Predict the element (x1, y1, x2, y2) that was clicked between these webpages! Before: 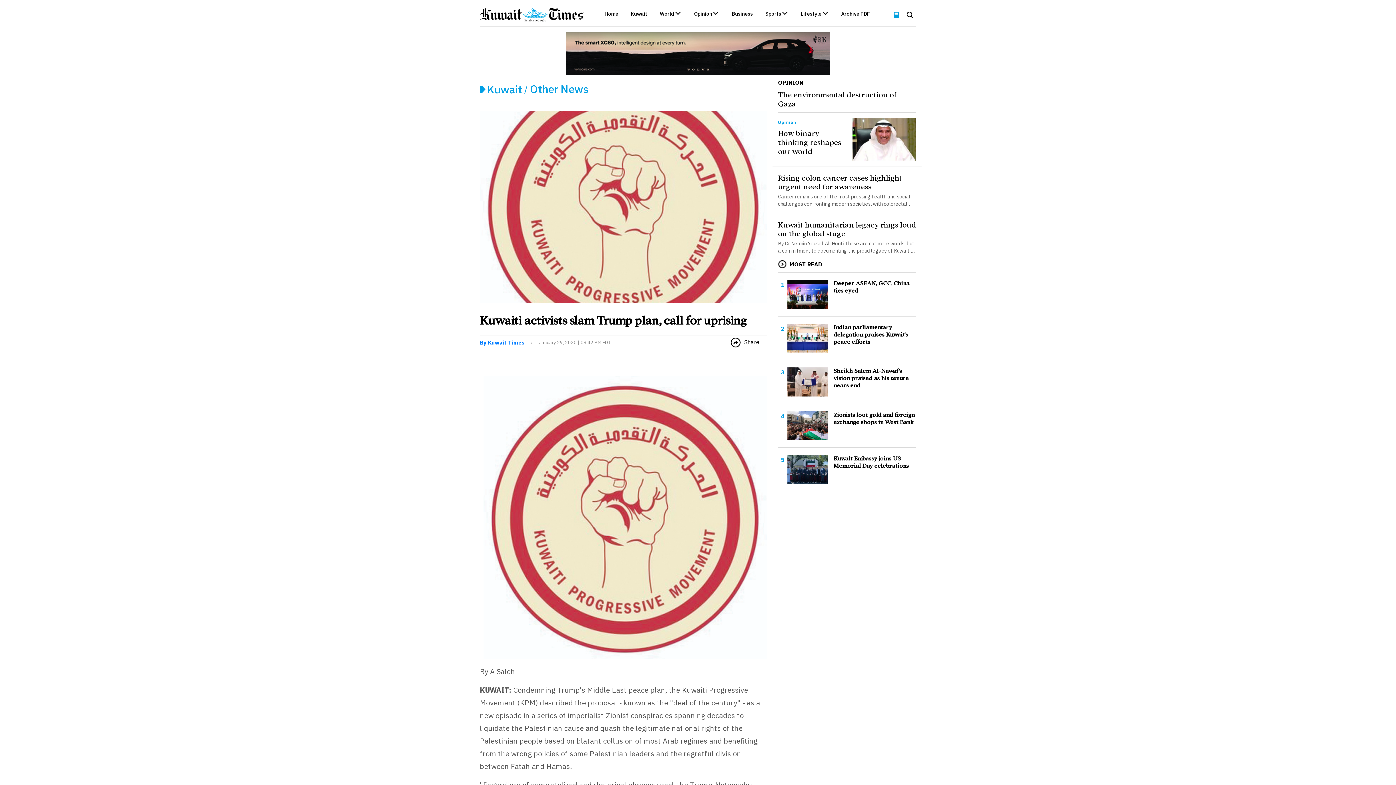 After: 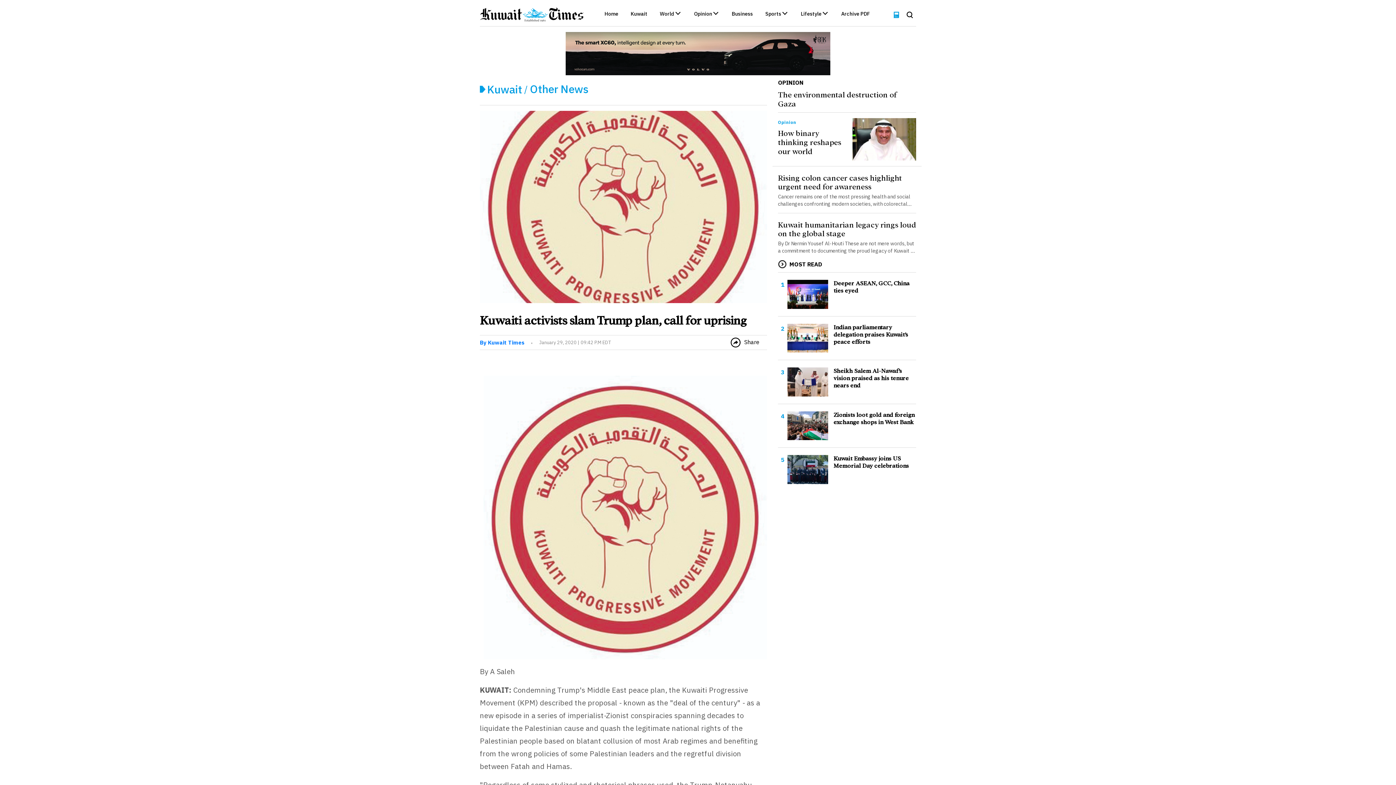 Action: bbox: (565, 49, 830, 56)